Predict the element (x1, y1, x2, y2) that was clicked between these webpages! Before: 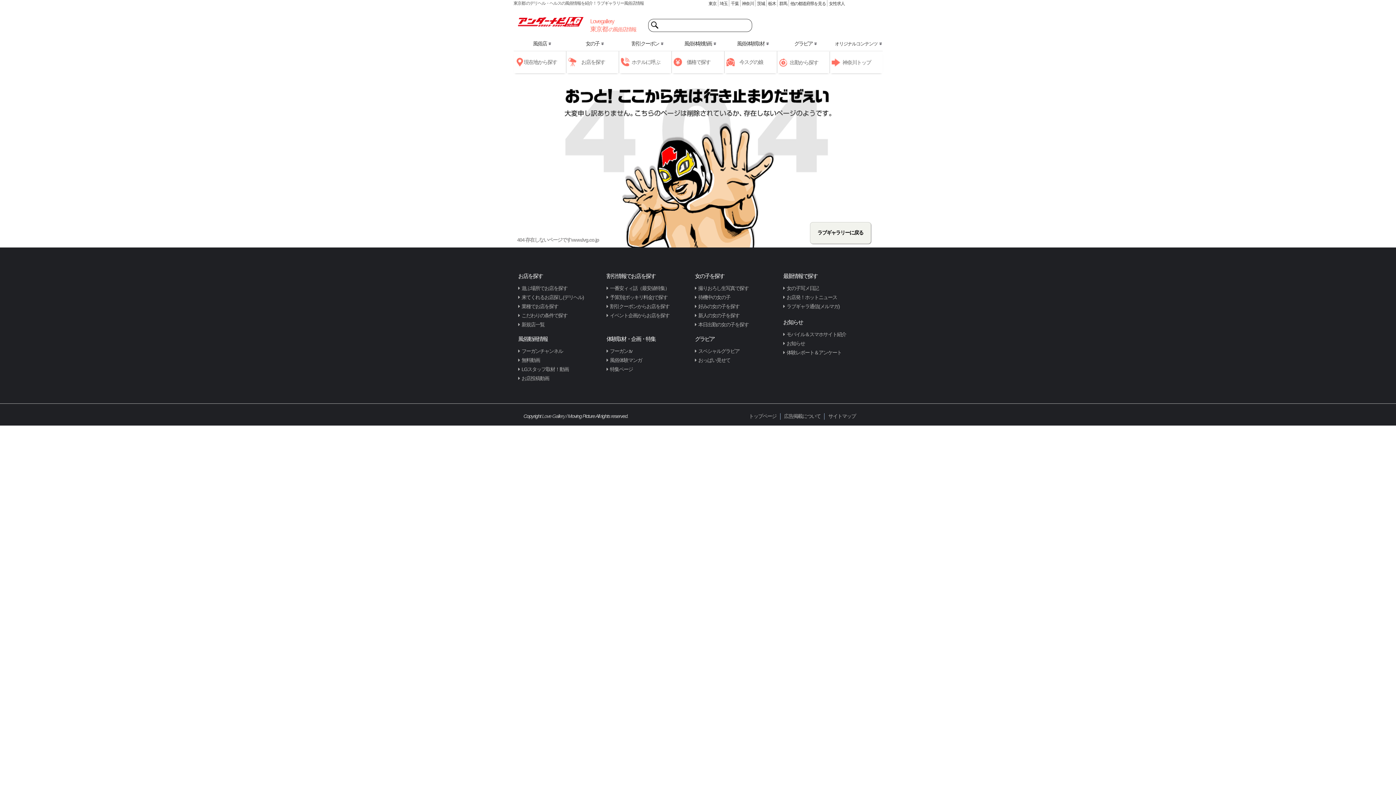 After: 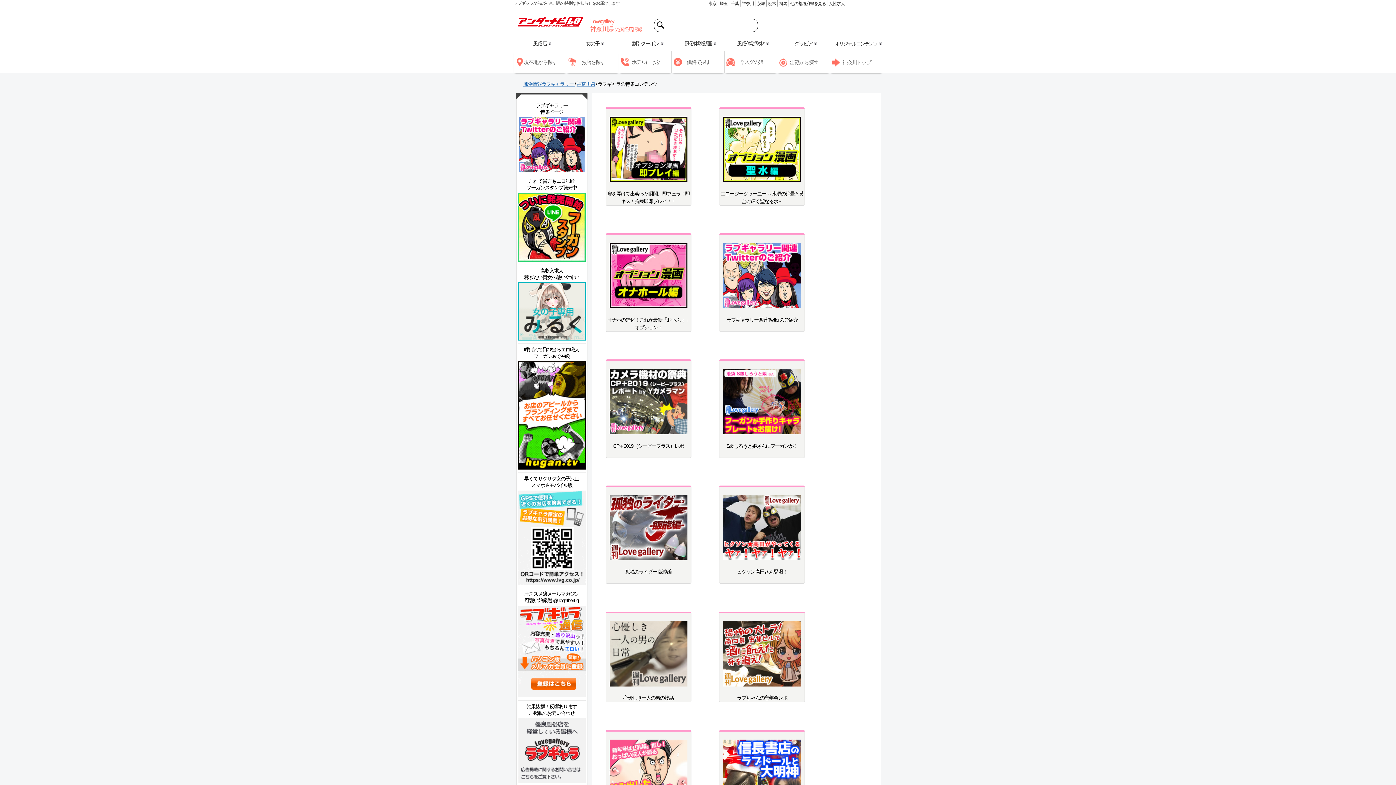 Action: label: 特集ページ bbox: (606, 366, 632, 372)